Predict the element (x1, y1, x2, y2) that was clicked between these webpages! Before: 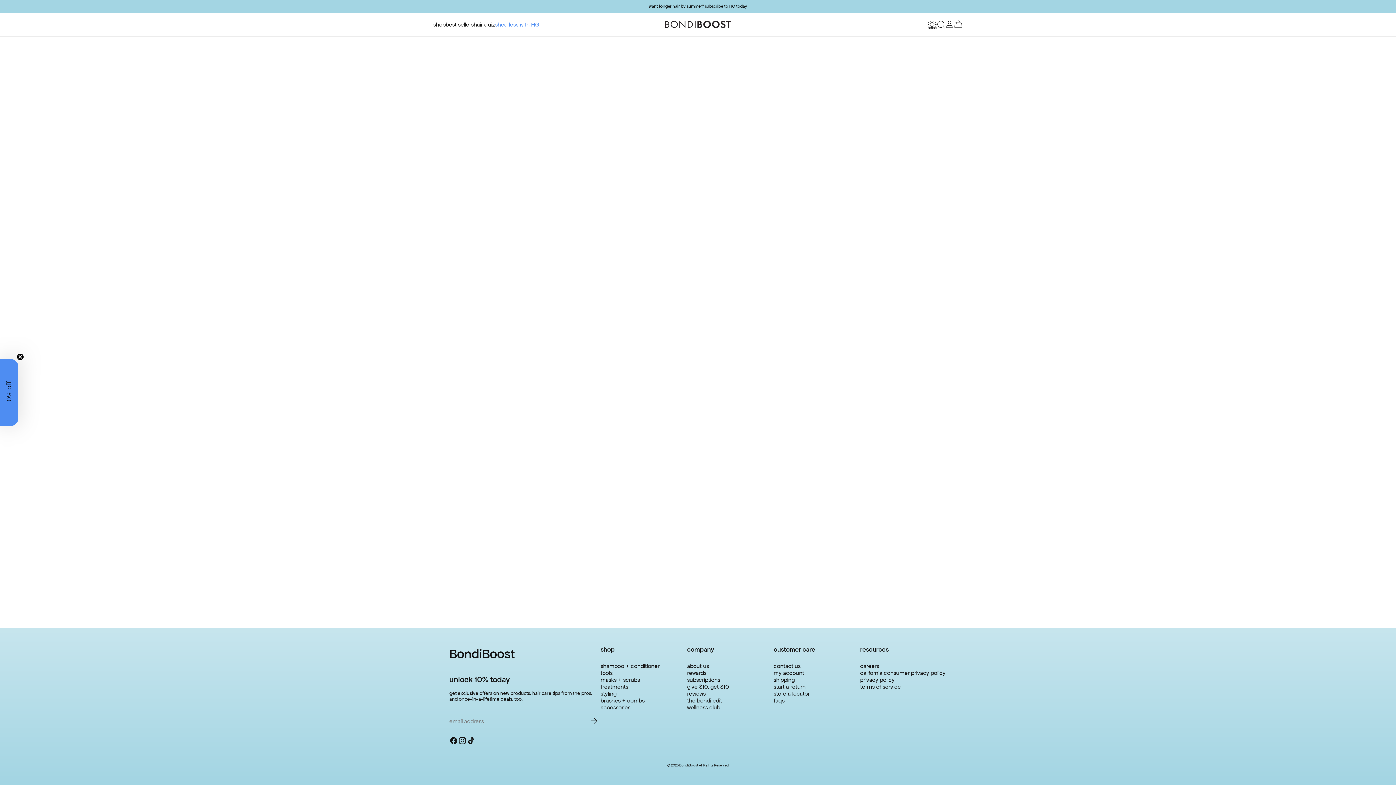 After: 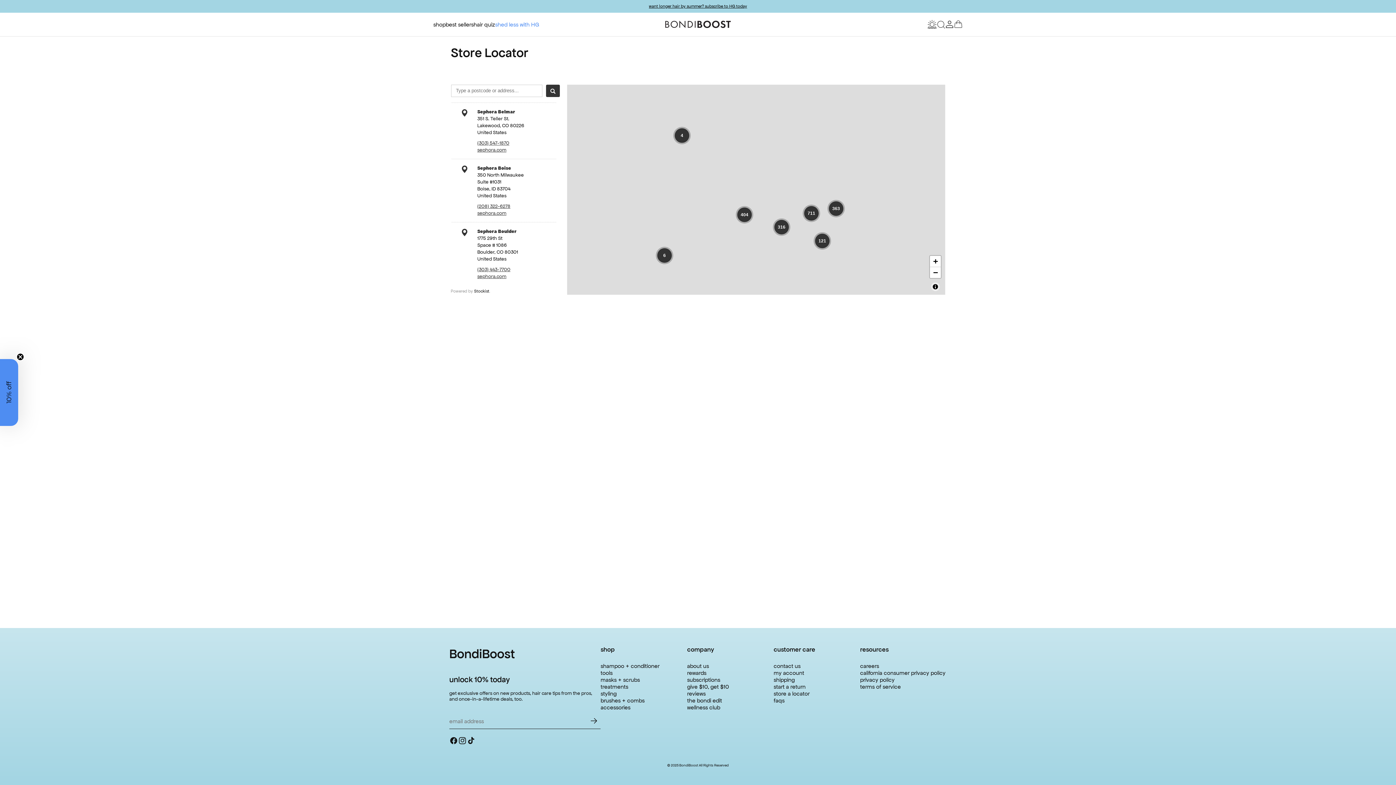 Action: label: store a locator bbox: (776, 690, 812, 697)